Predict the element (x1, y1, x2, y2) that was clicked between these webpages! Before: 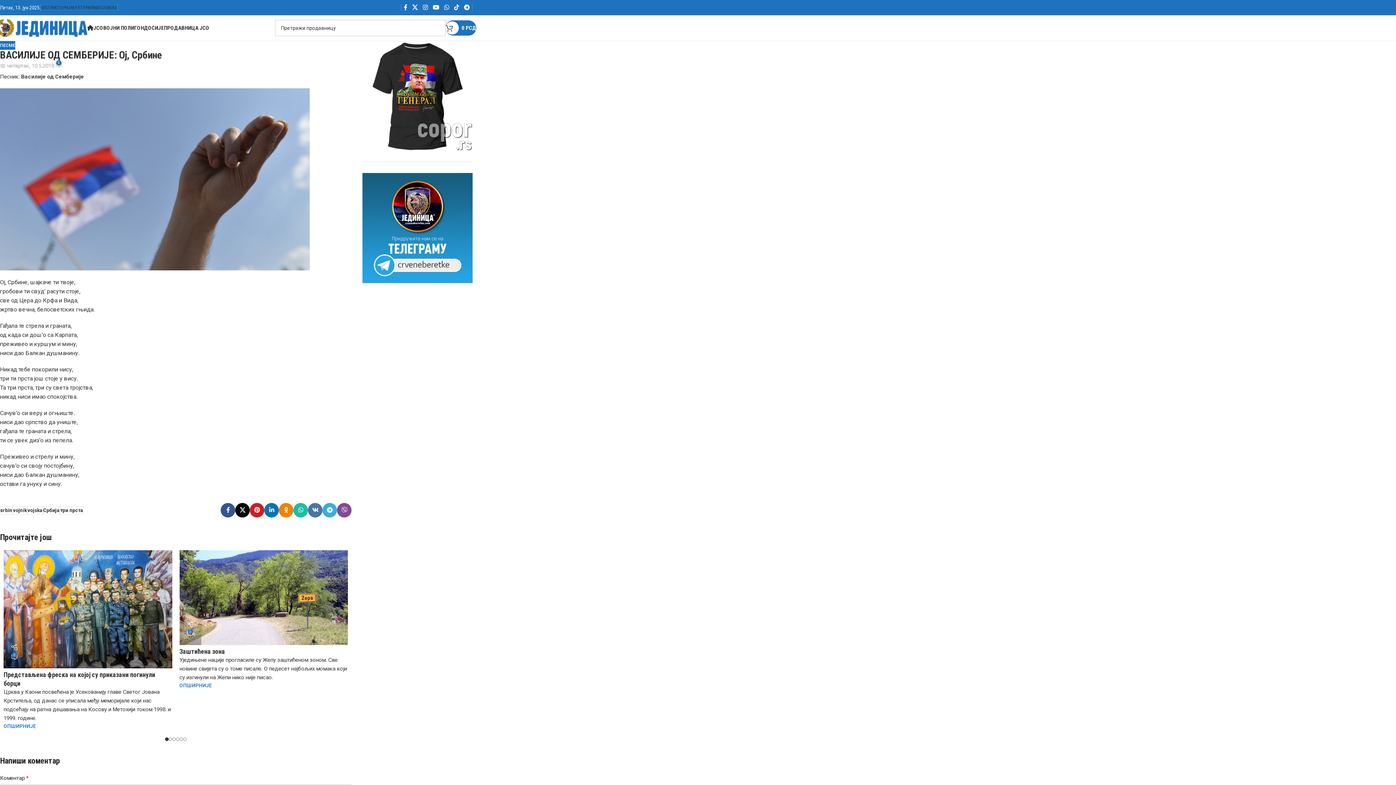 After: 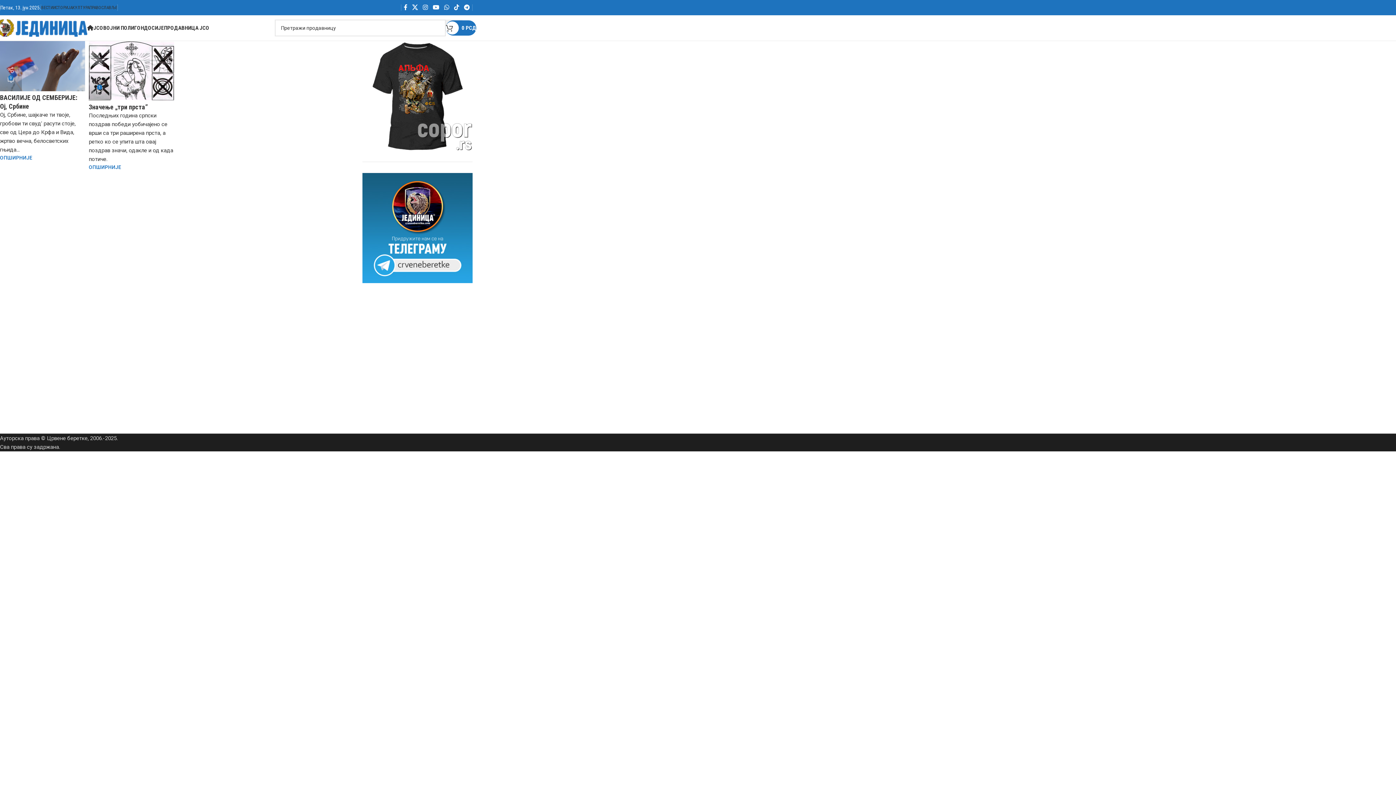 Action: label: три прста bbox: (60, 506, 83, 514)